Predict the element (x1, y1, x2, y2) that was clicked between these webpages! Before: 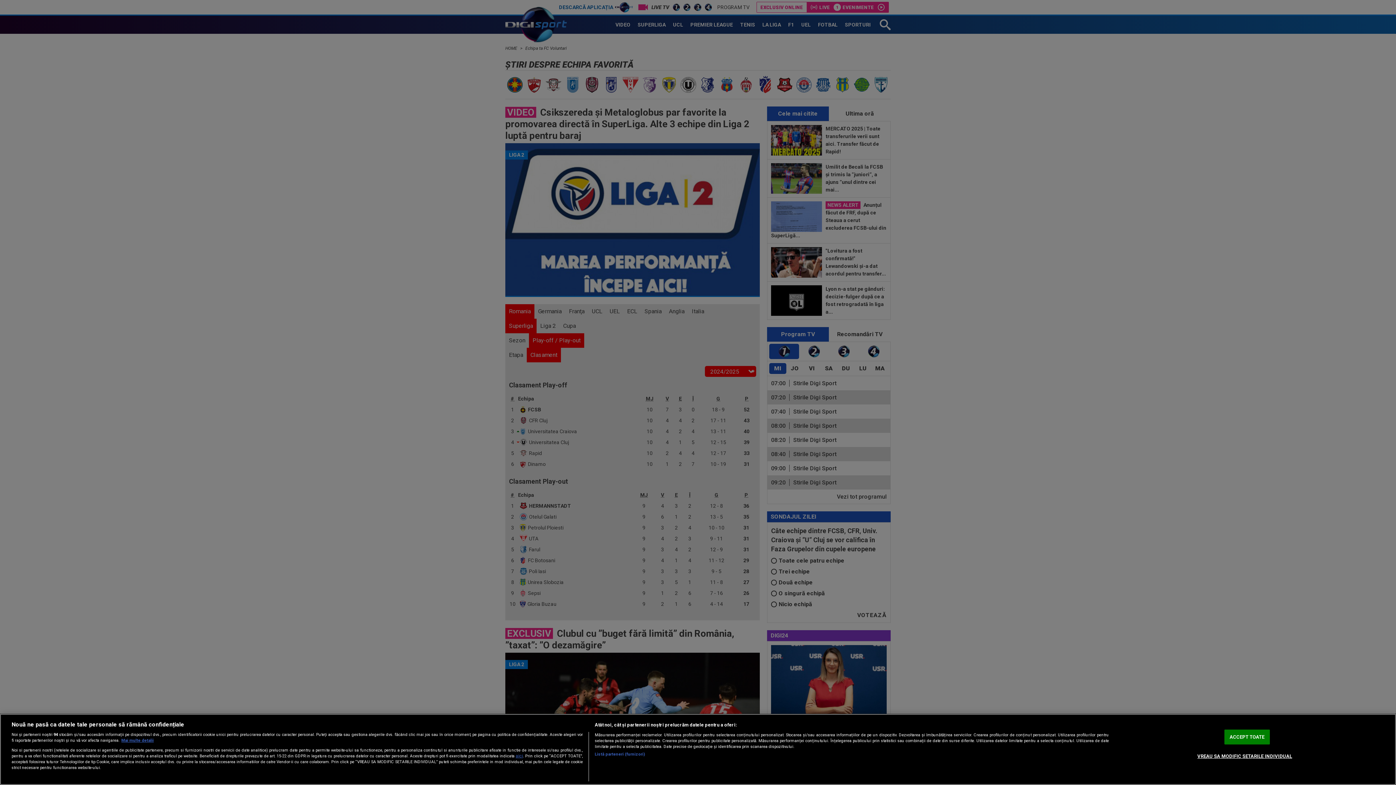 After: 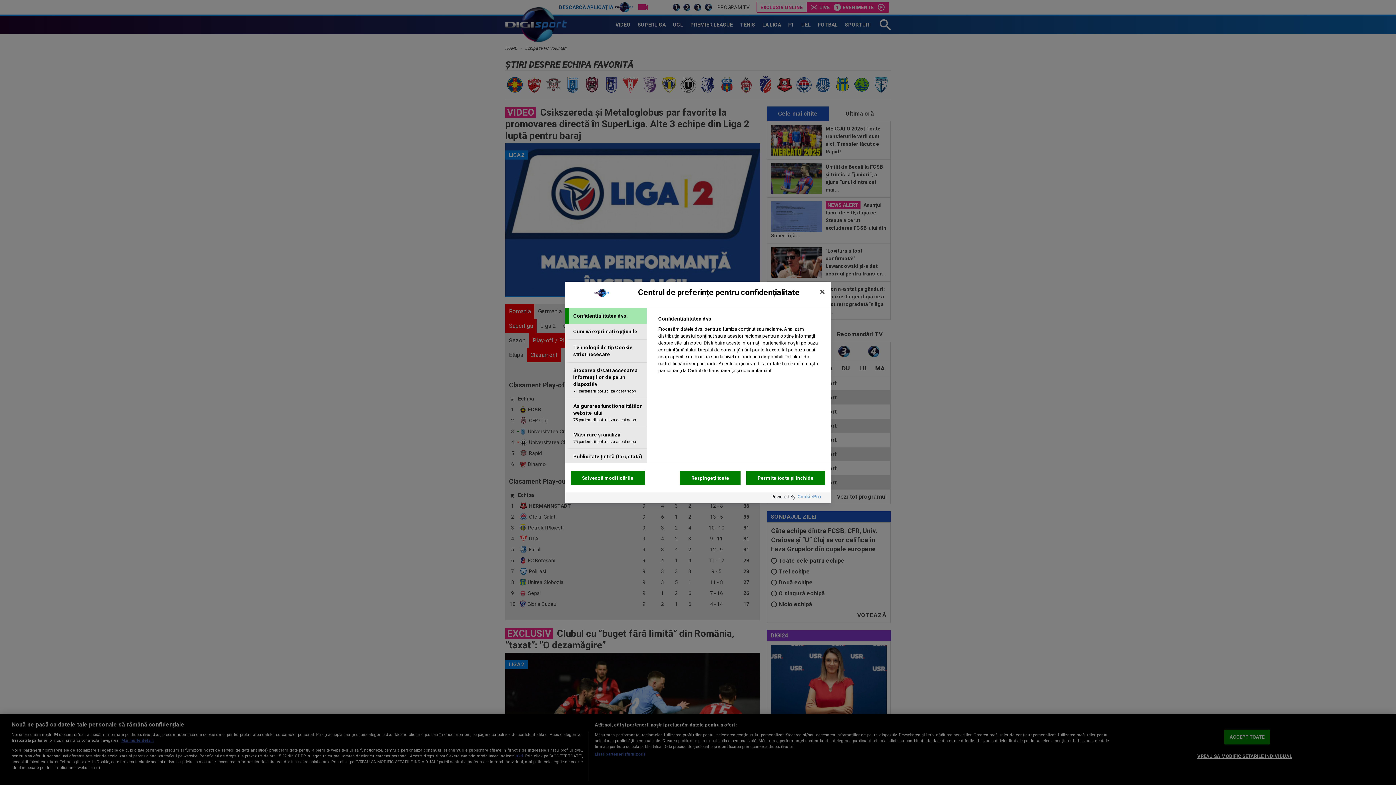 Action: bbox: (1197, 749, 1292, 763) label: VREAU SA MODIFIC SETARILE INDIVIDUAL